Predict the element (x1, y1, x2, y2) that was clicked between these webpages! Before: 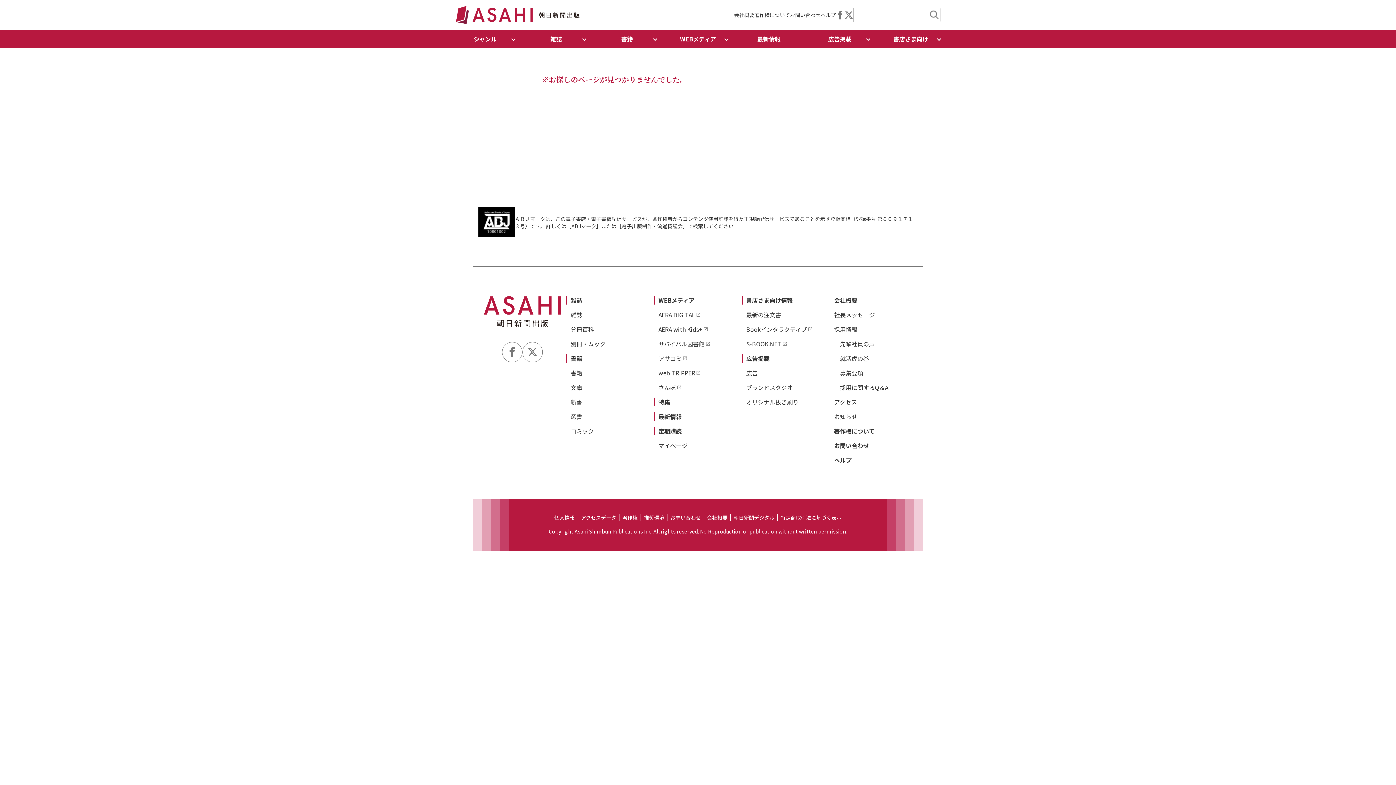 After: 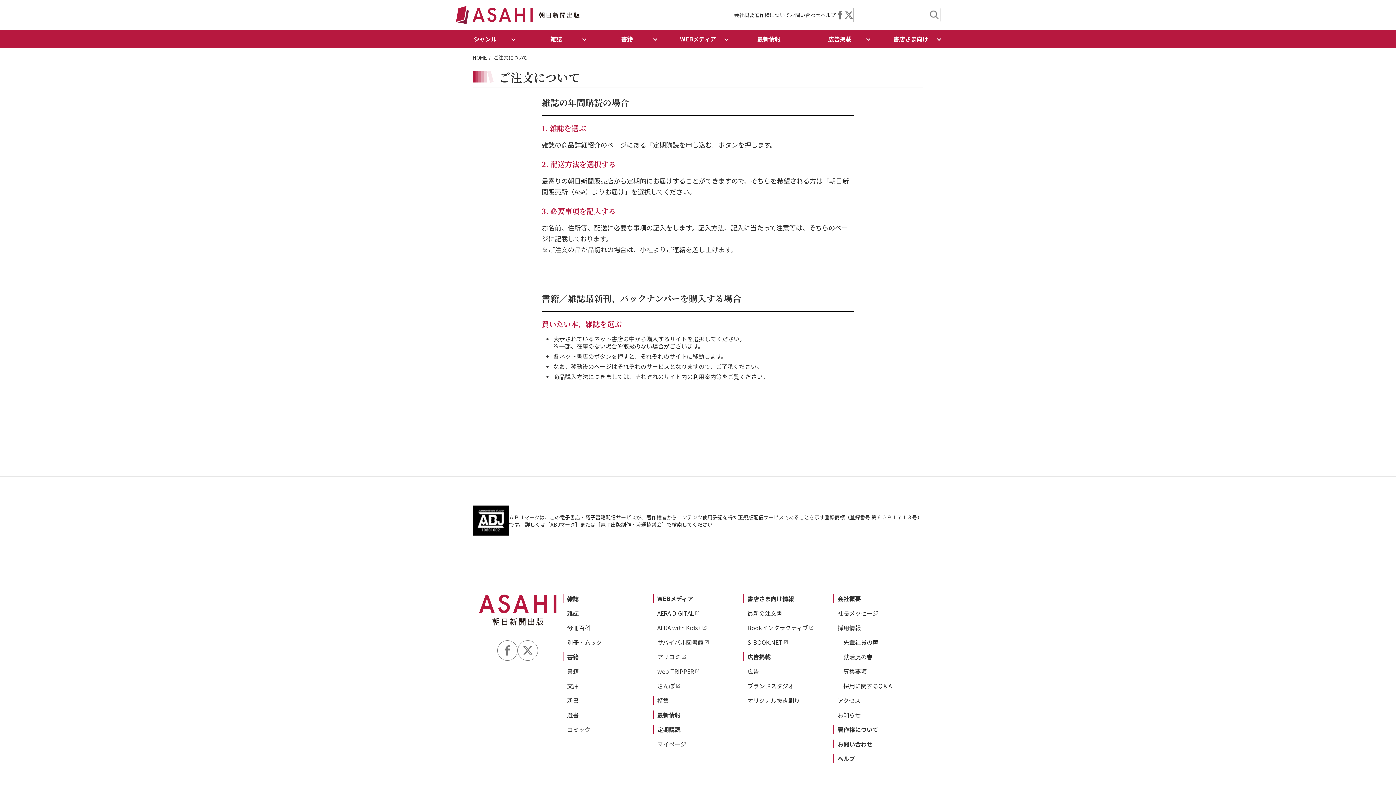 Action: bbox: (834, 456, 851, 464) label: ヘルプ